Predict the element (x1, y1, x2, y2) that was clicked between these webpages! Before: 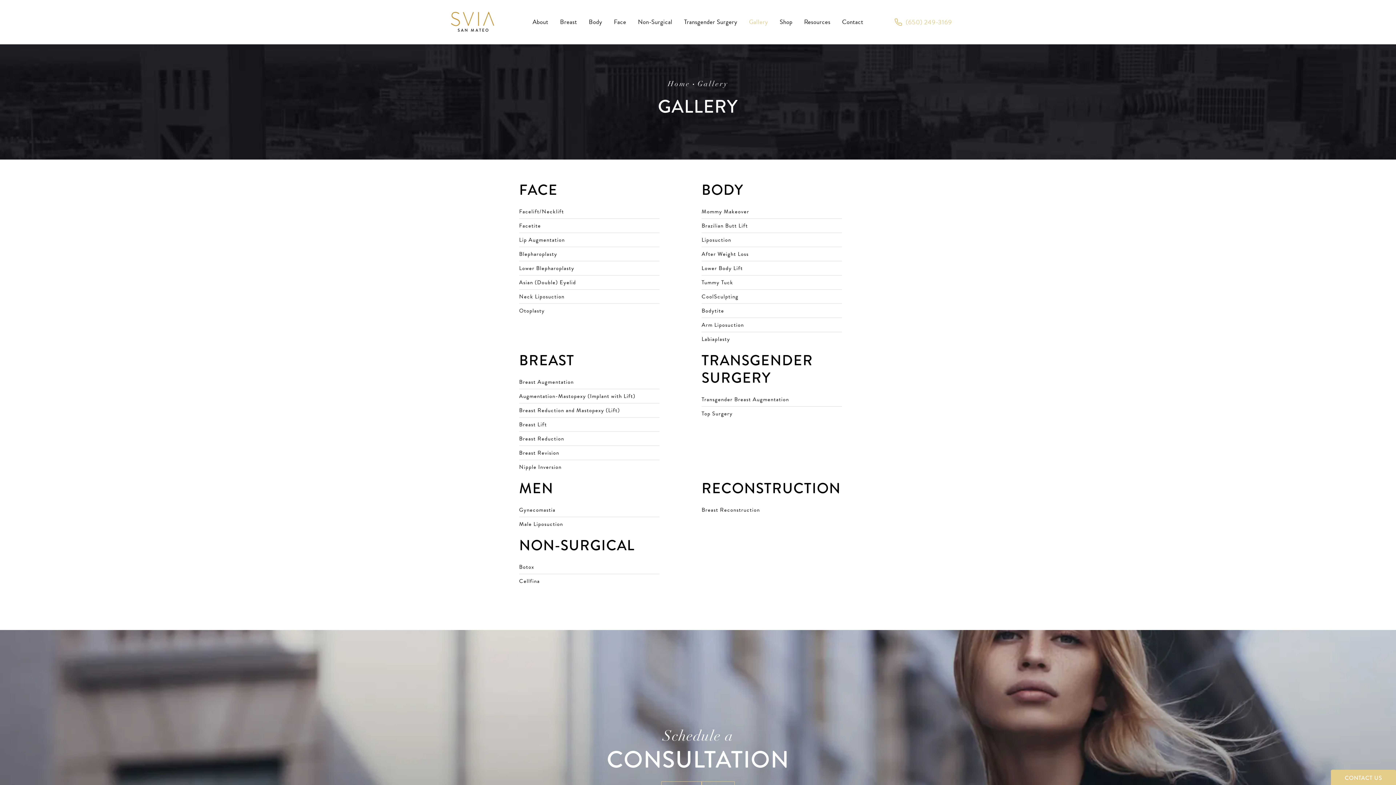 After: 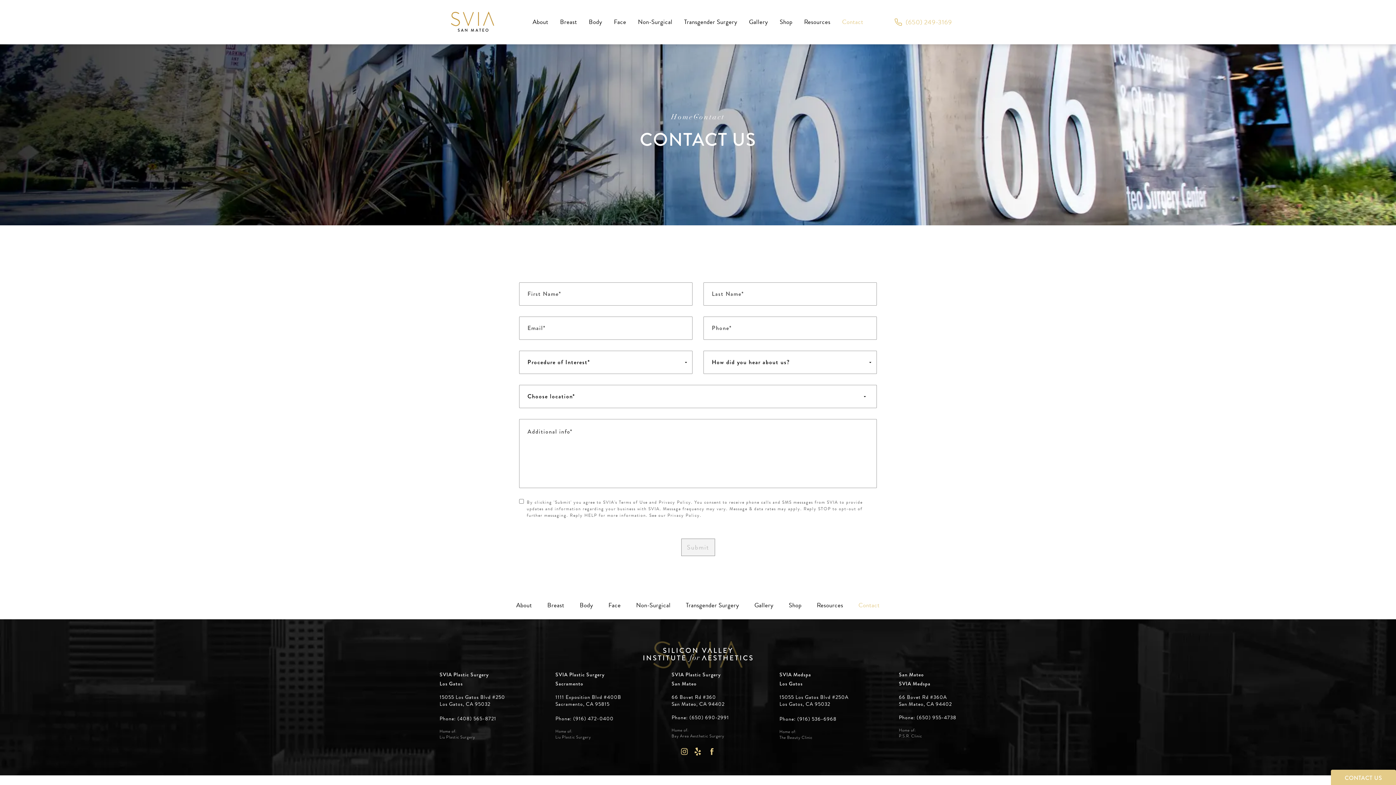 Action: bbox: (1331, 770, 1396, 785) label: Contact Us